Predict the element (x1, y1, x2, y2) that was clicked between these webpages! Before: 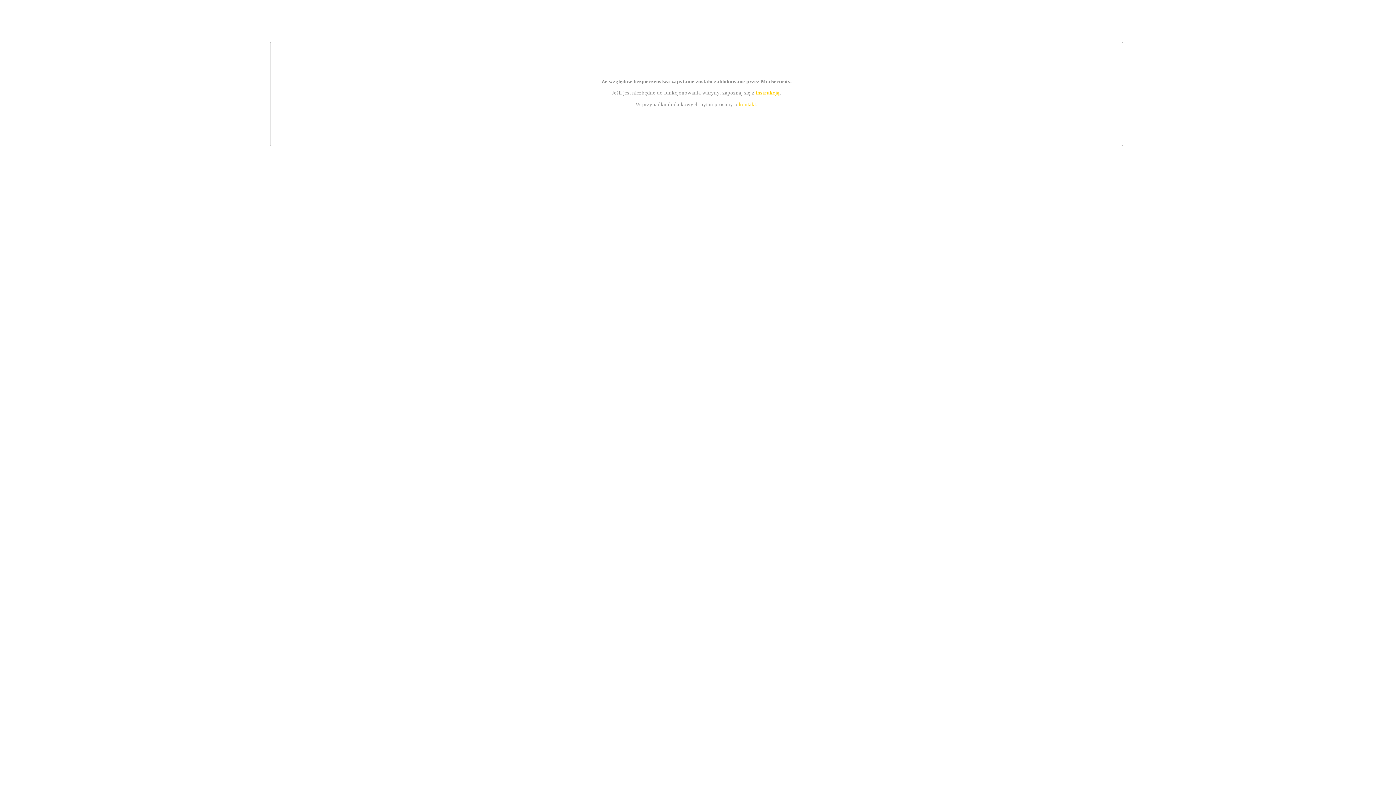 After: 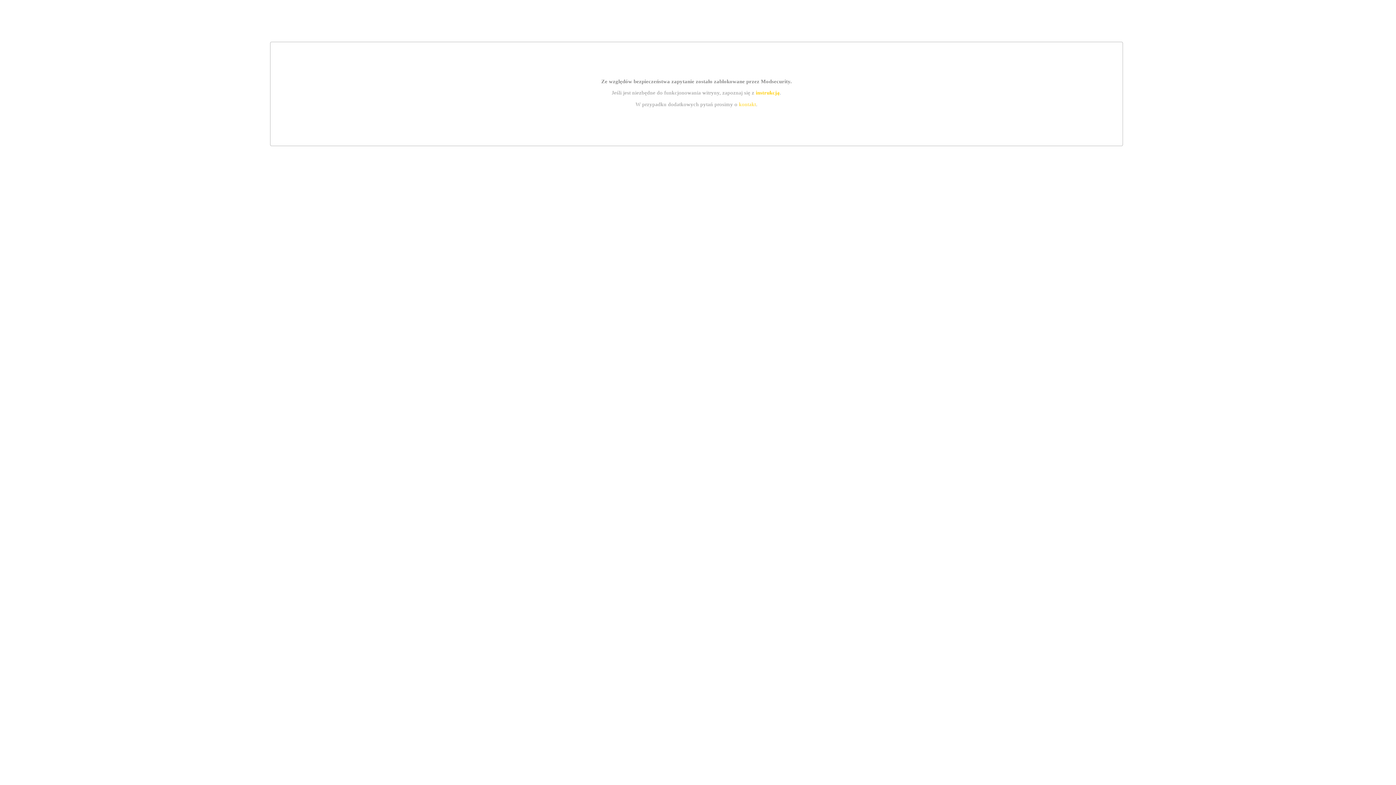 Action: bbox: (755, 89, 779, 95) label: instrukcją